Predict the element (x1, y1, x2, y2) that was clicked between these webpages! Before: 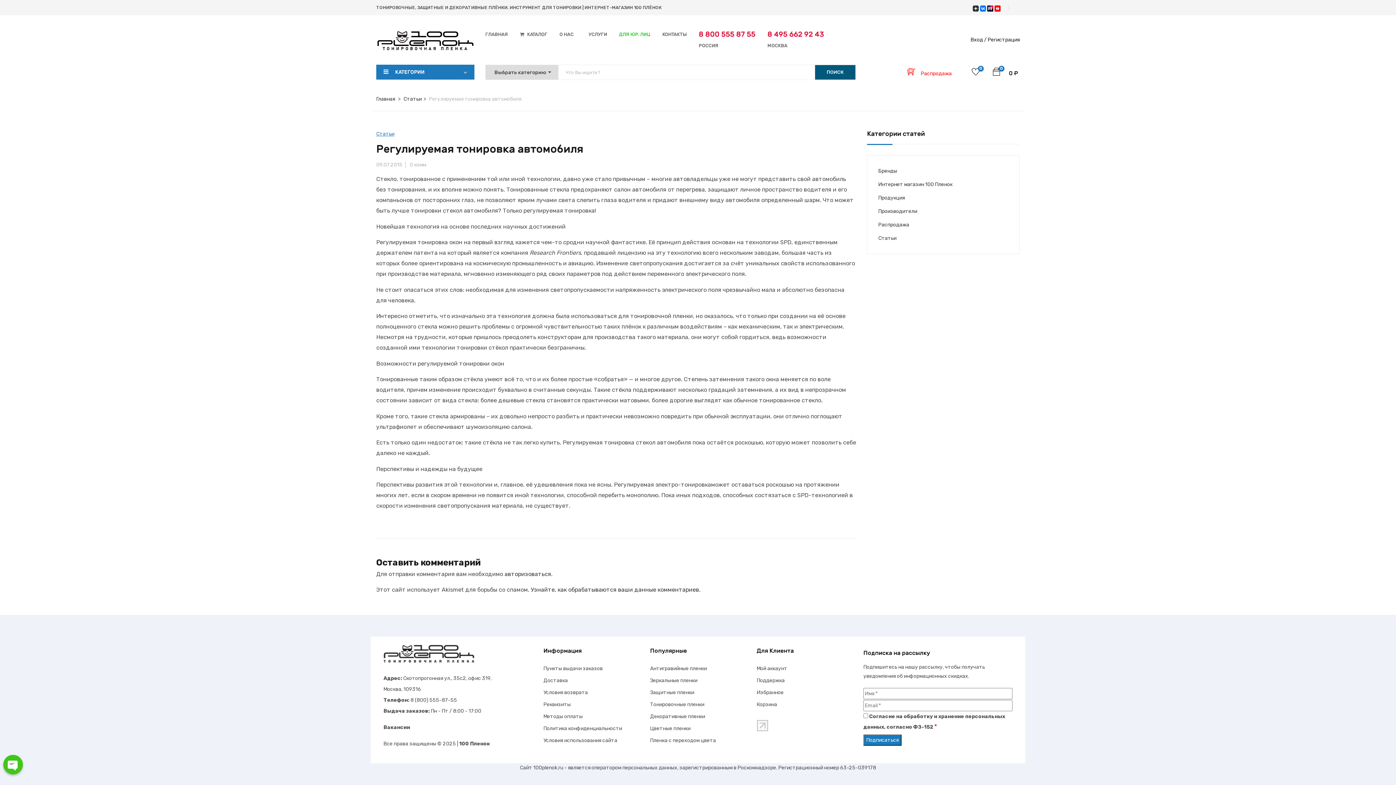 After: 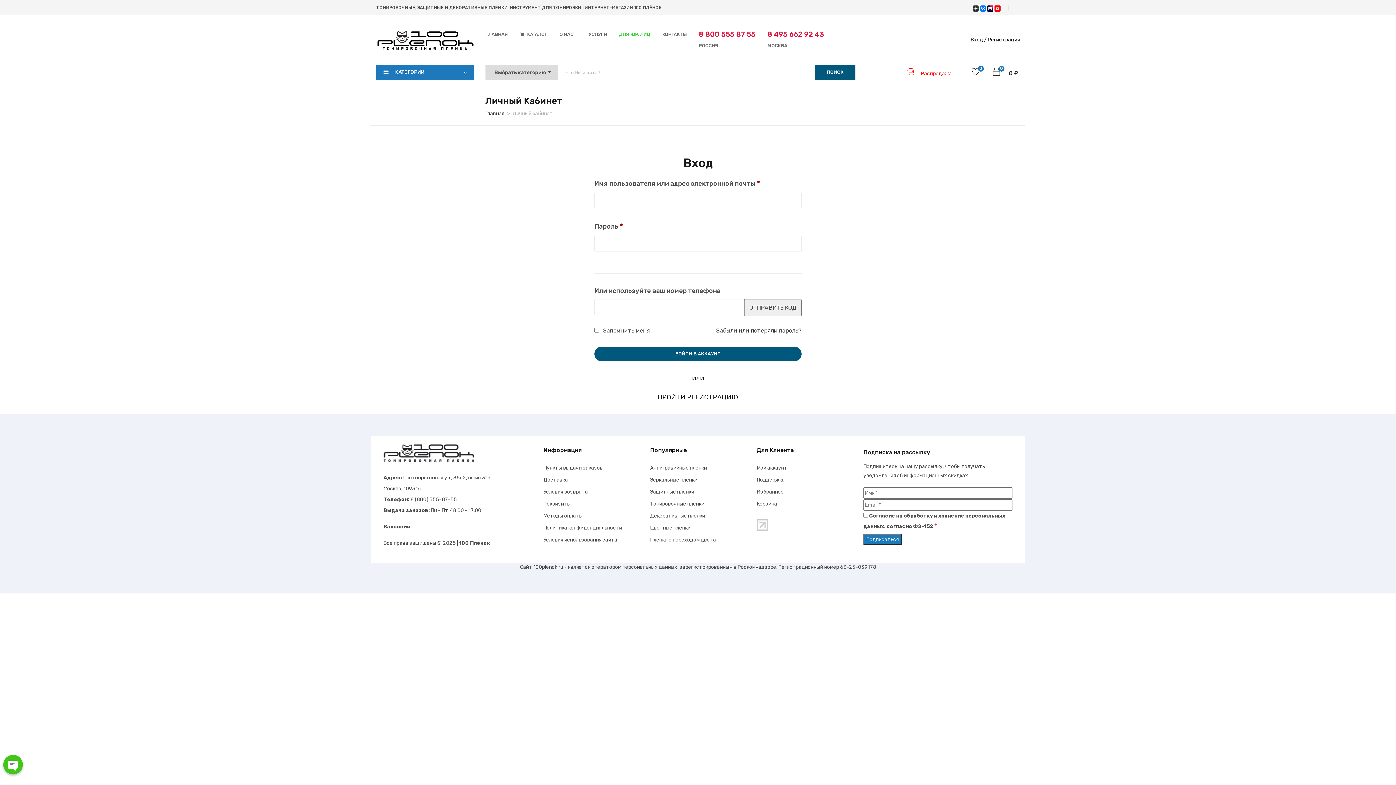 Action: bbox: (970, 36, 986, 42) label: Вход /